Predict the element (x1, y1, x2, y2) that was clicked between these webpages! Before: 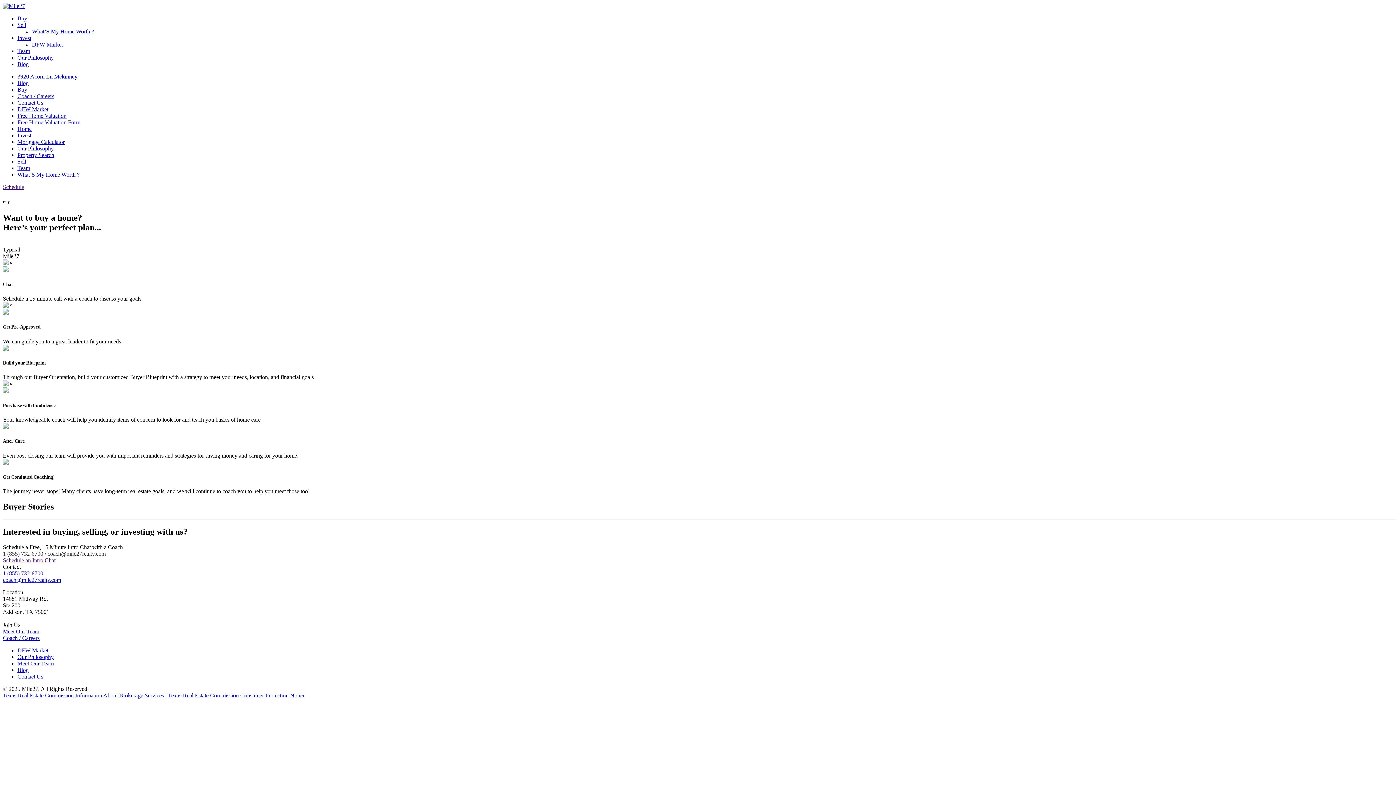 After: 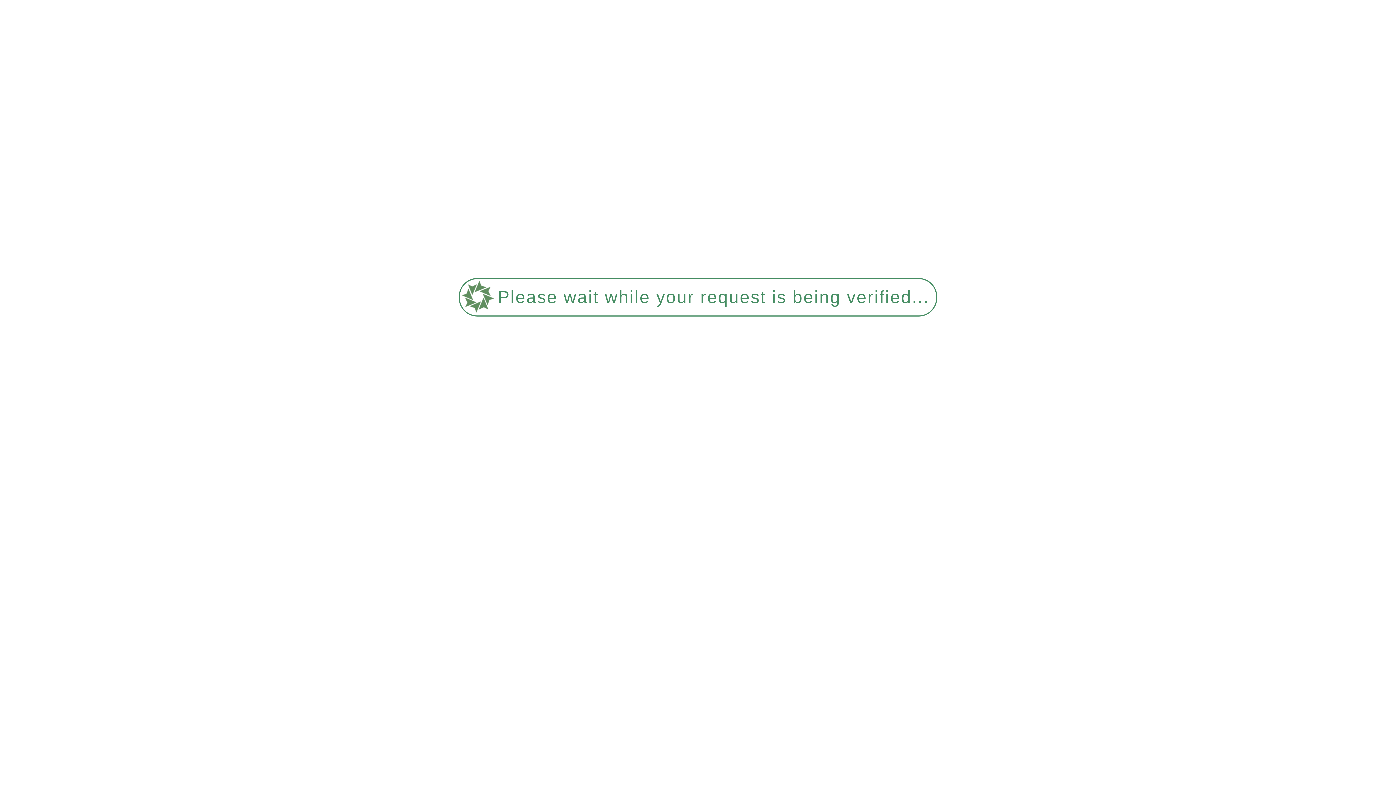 Action: label: Blog bbox: (17, 80, 28, 86)